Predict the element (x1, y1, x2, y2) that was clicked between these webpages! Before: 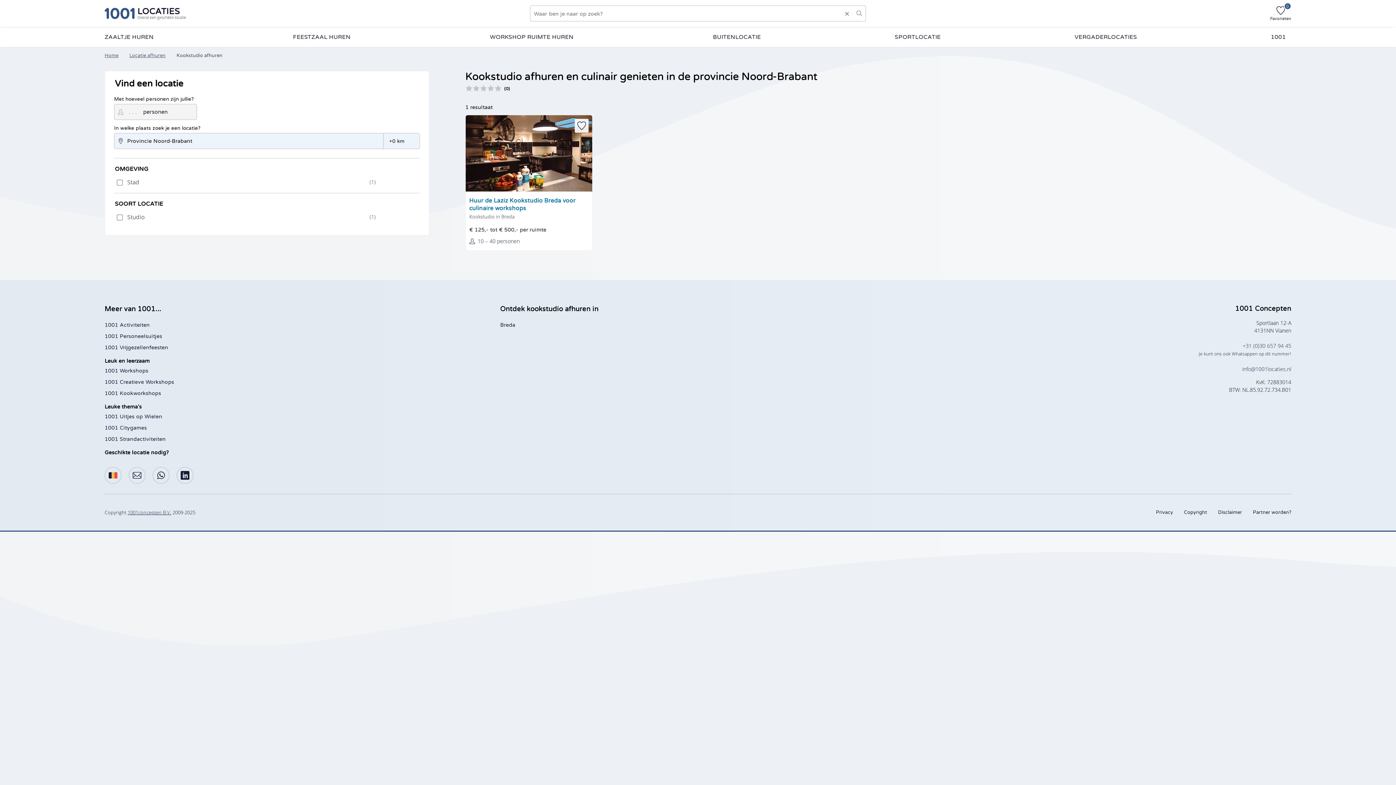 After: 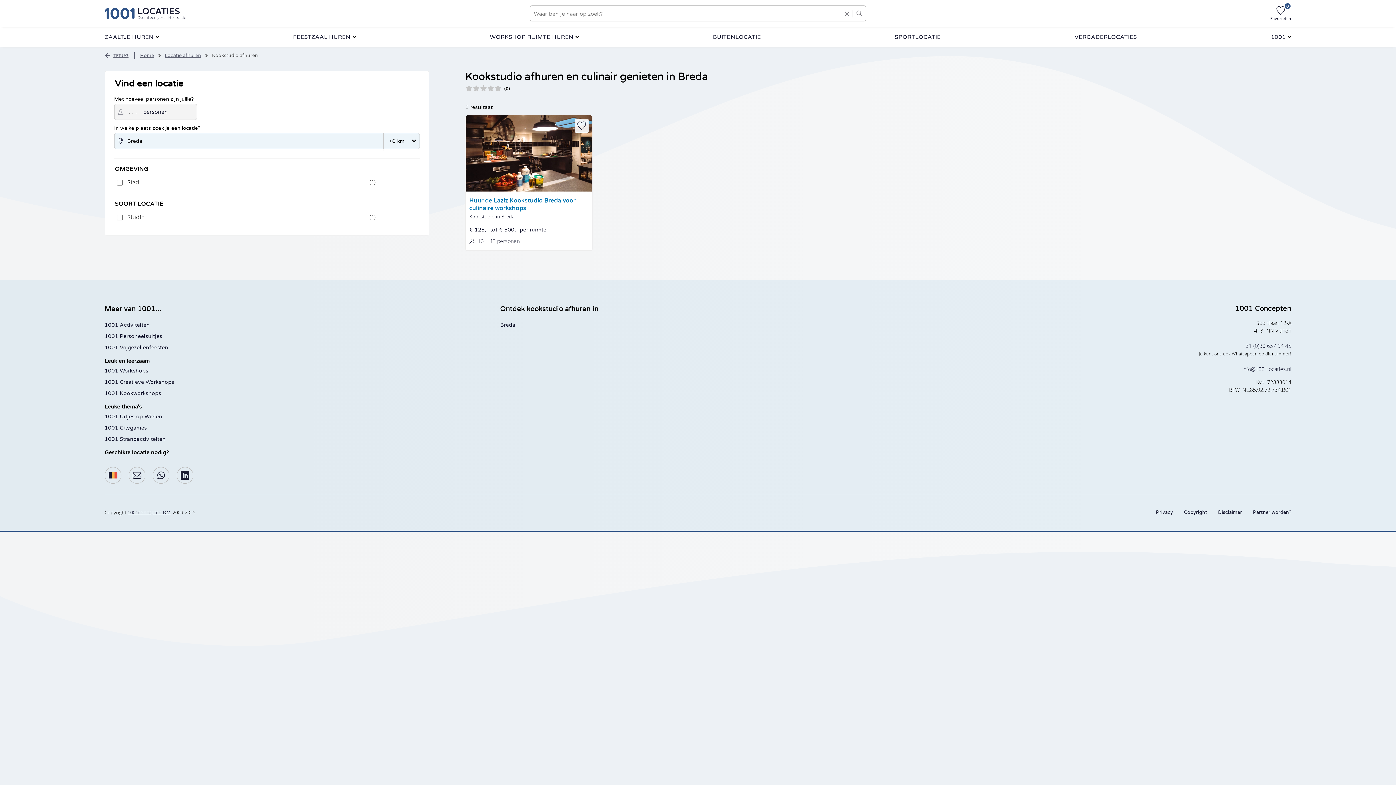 Action: bbox: (500, 320, 515, 329) label: Breda